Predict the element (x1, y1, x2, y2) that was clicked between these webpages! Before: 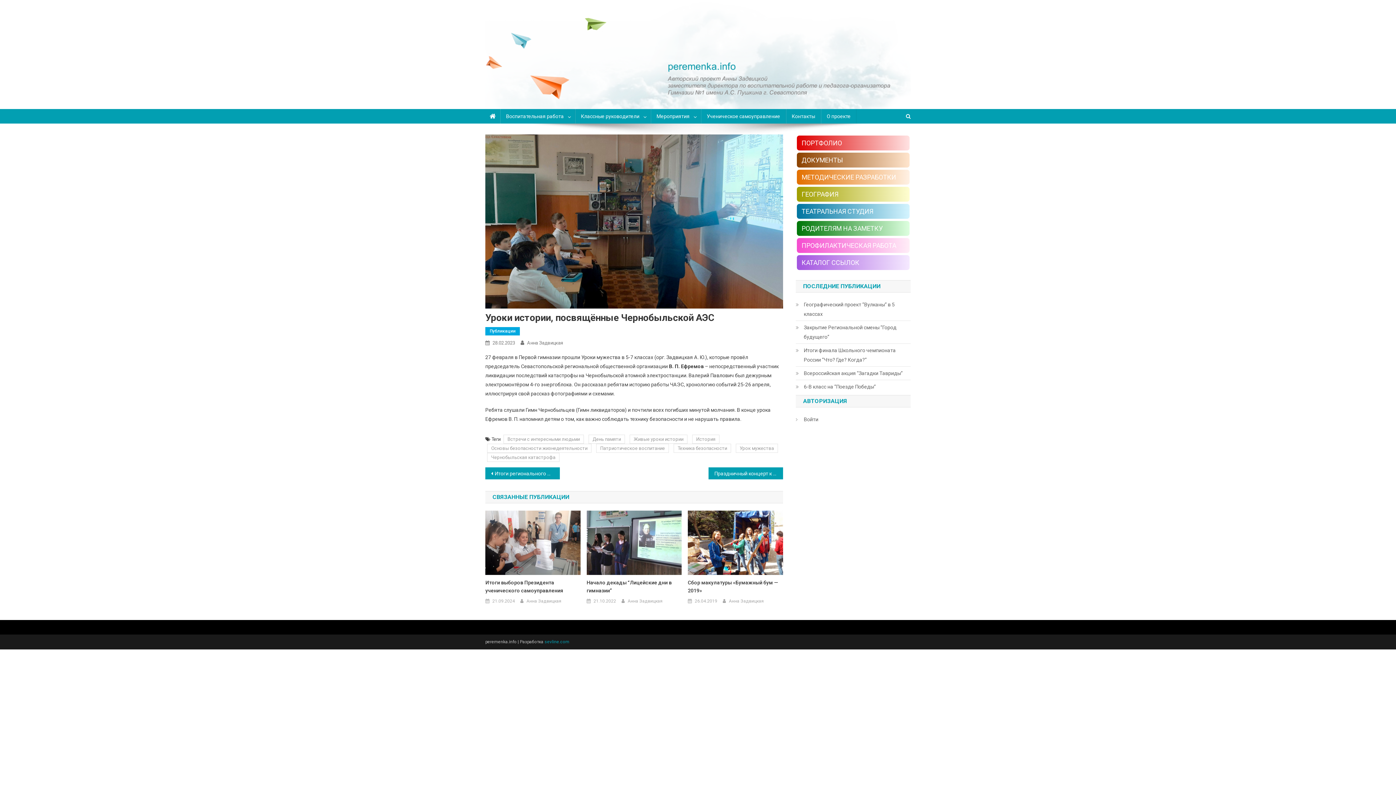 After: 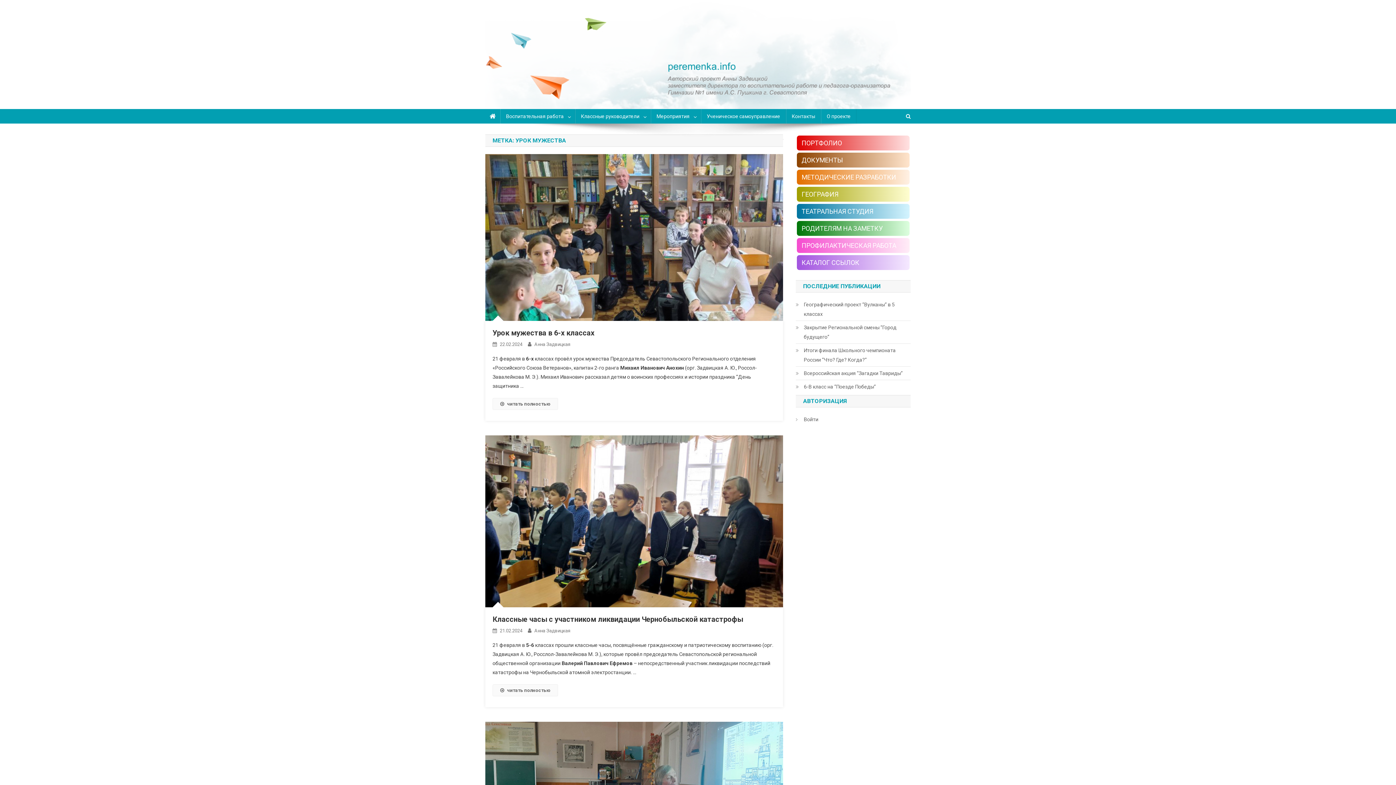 Action: label: Урок мужества bbox: (736, 444, 778, 453)